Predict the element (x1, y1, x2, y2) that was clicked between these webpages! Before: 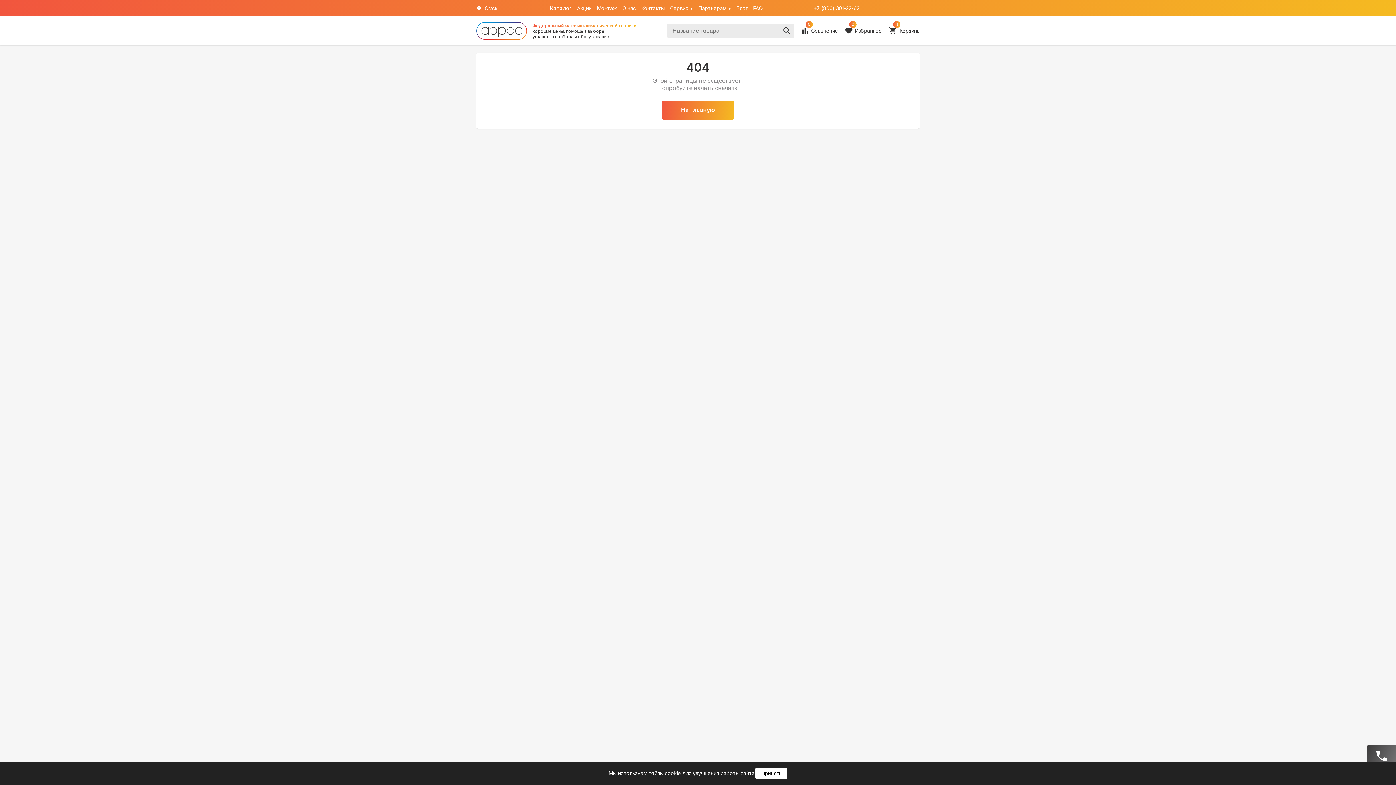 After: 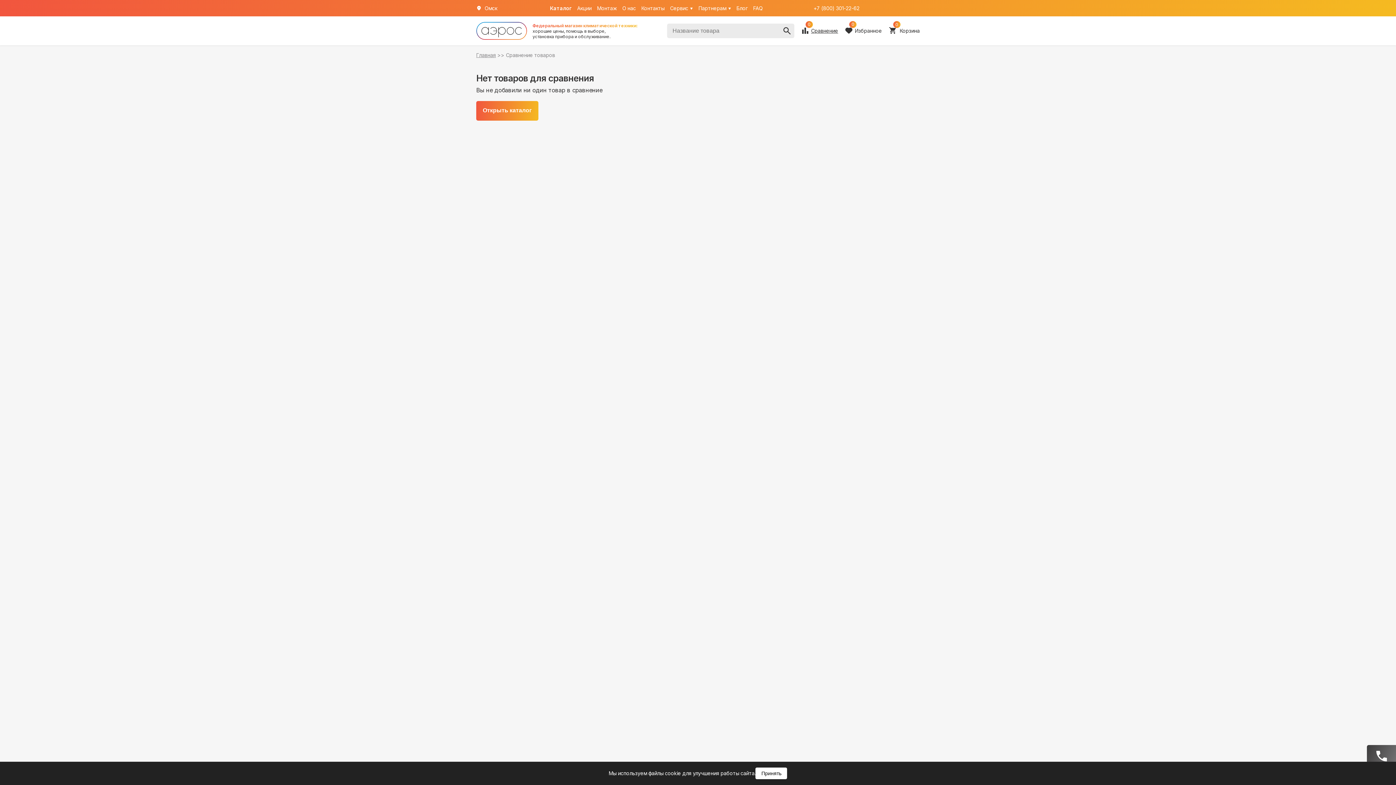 Action: label: 0
Сравнение bbox: (801, 27, 838, 34)